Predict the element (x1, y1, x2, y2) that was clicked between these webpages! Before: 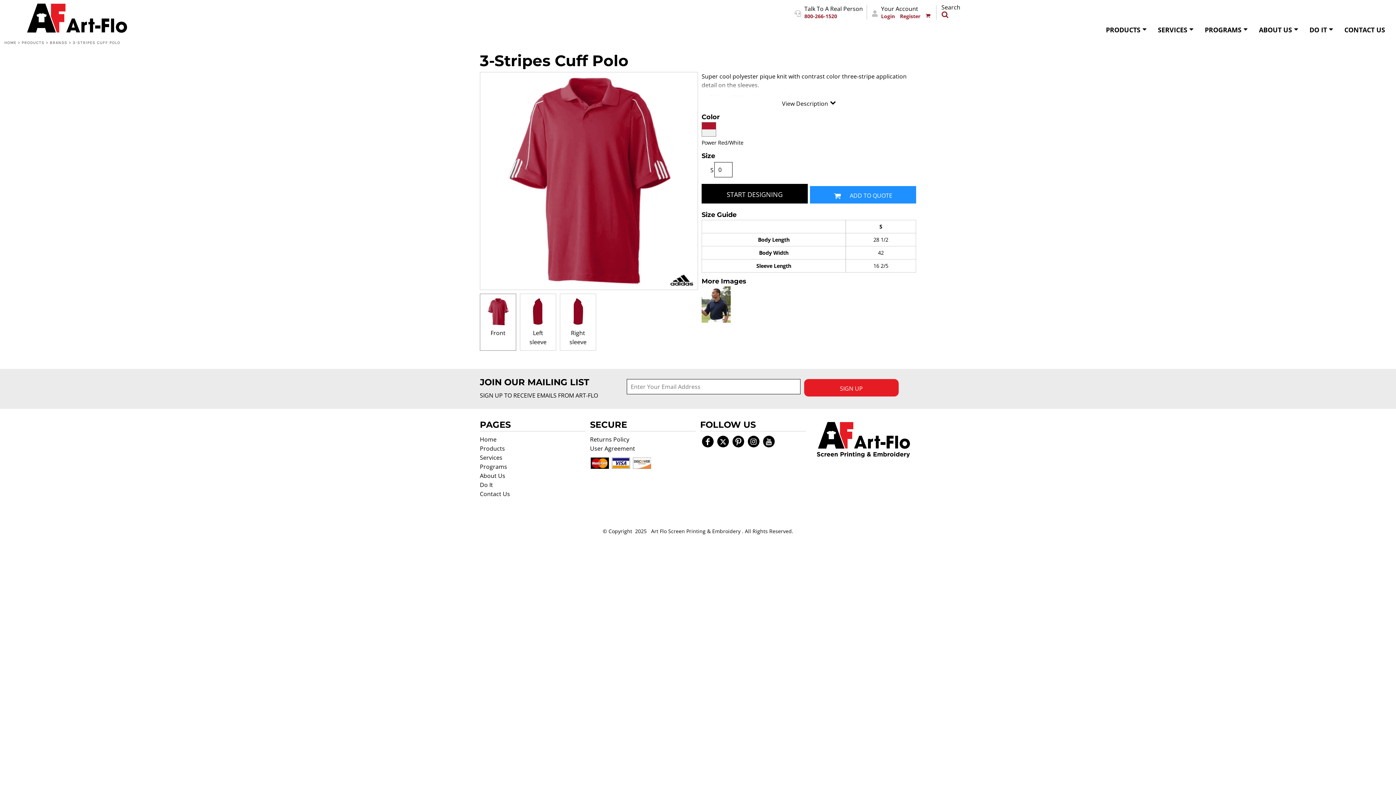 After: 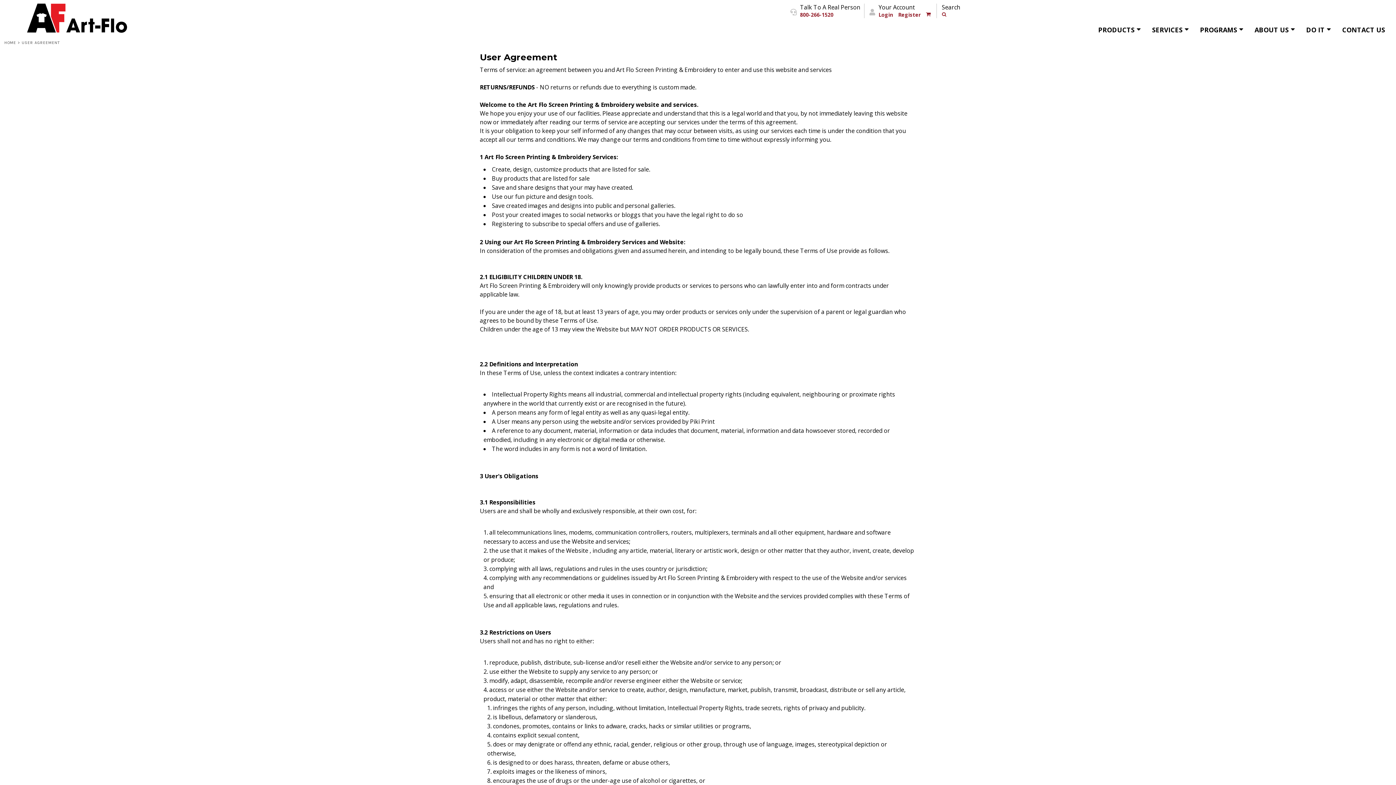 Action: label: User Agreement bbox: (590, 444, 635, 452)